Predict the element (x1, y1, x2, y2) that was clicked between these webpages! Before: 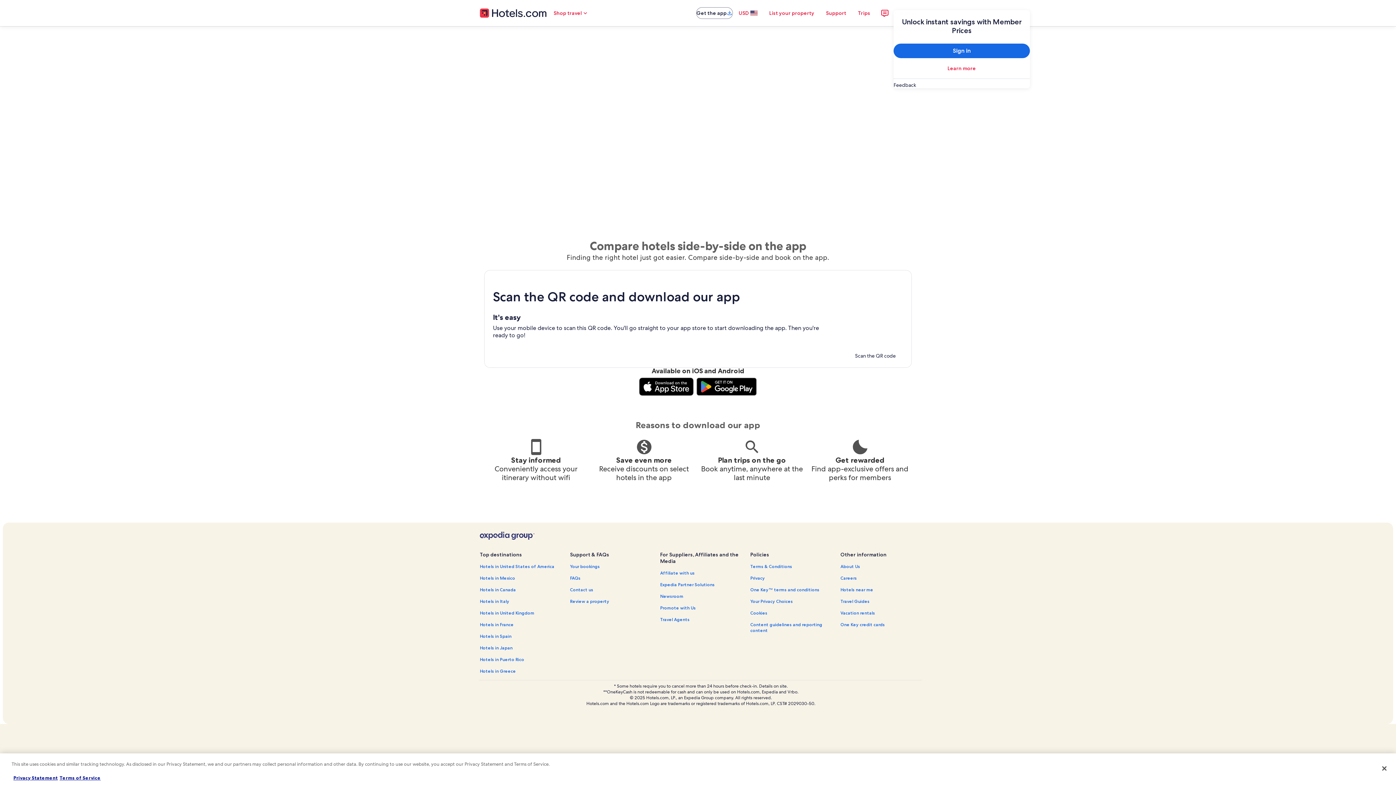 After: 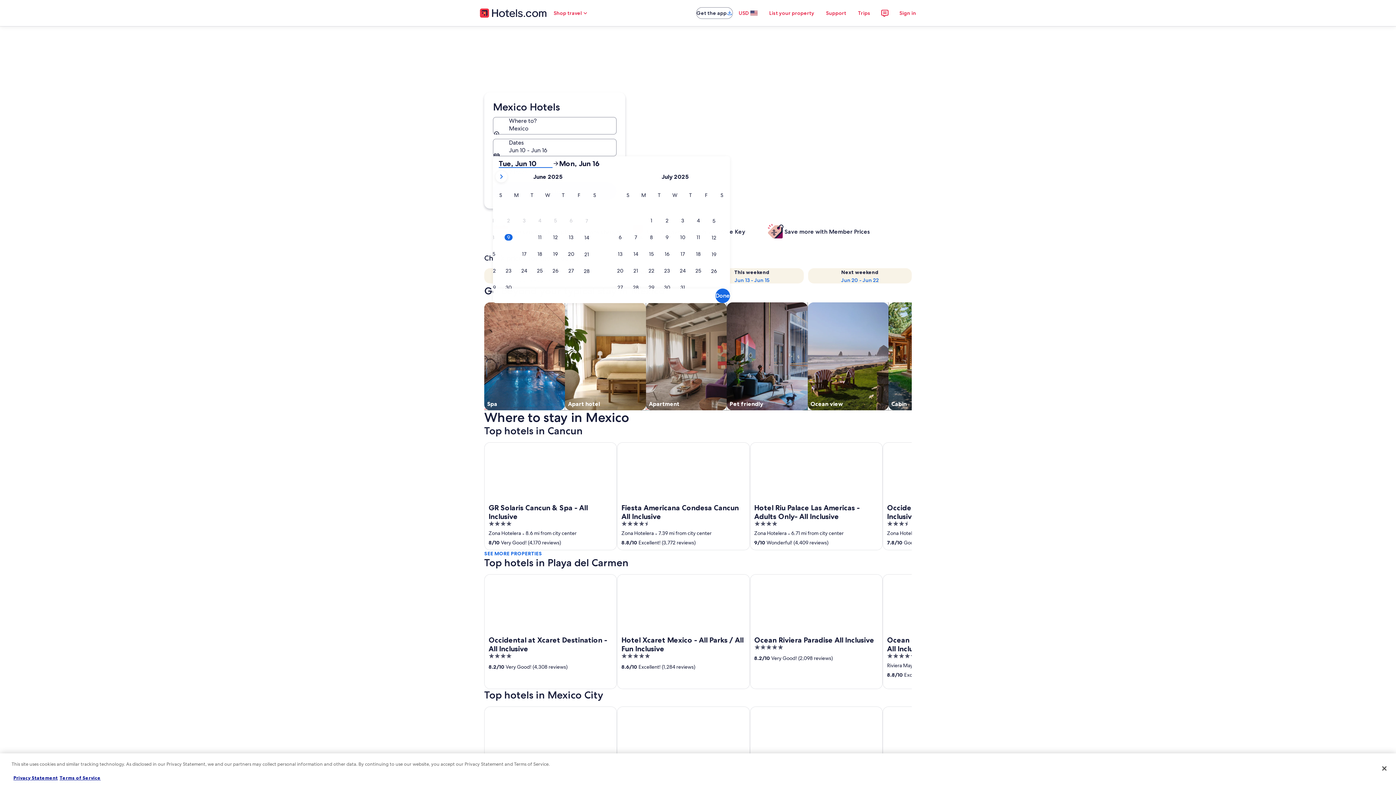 Action: label: Hotels in Mexico bbox: (480, 575, 561, 581)